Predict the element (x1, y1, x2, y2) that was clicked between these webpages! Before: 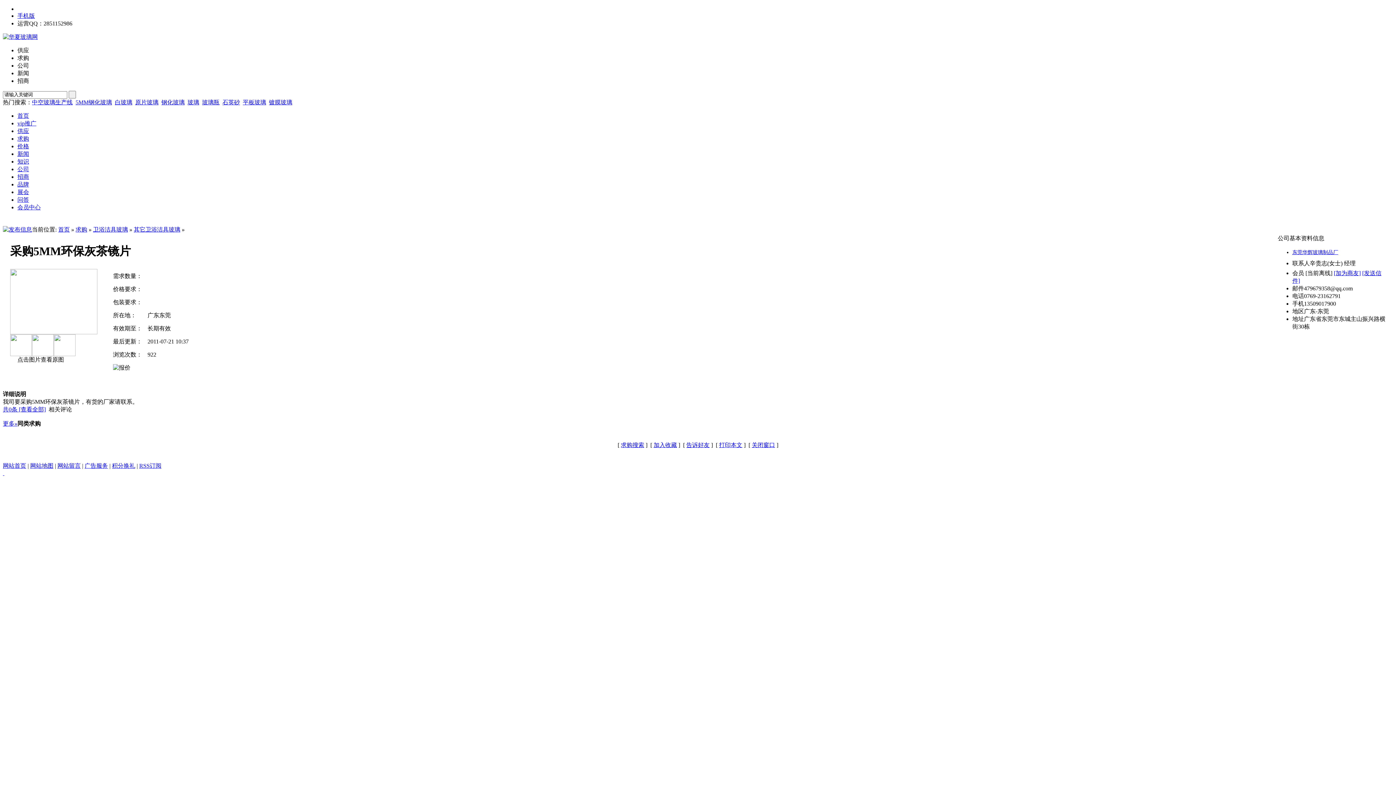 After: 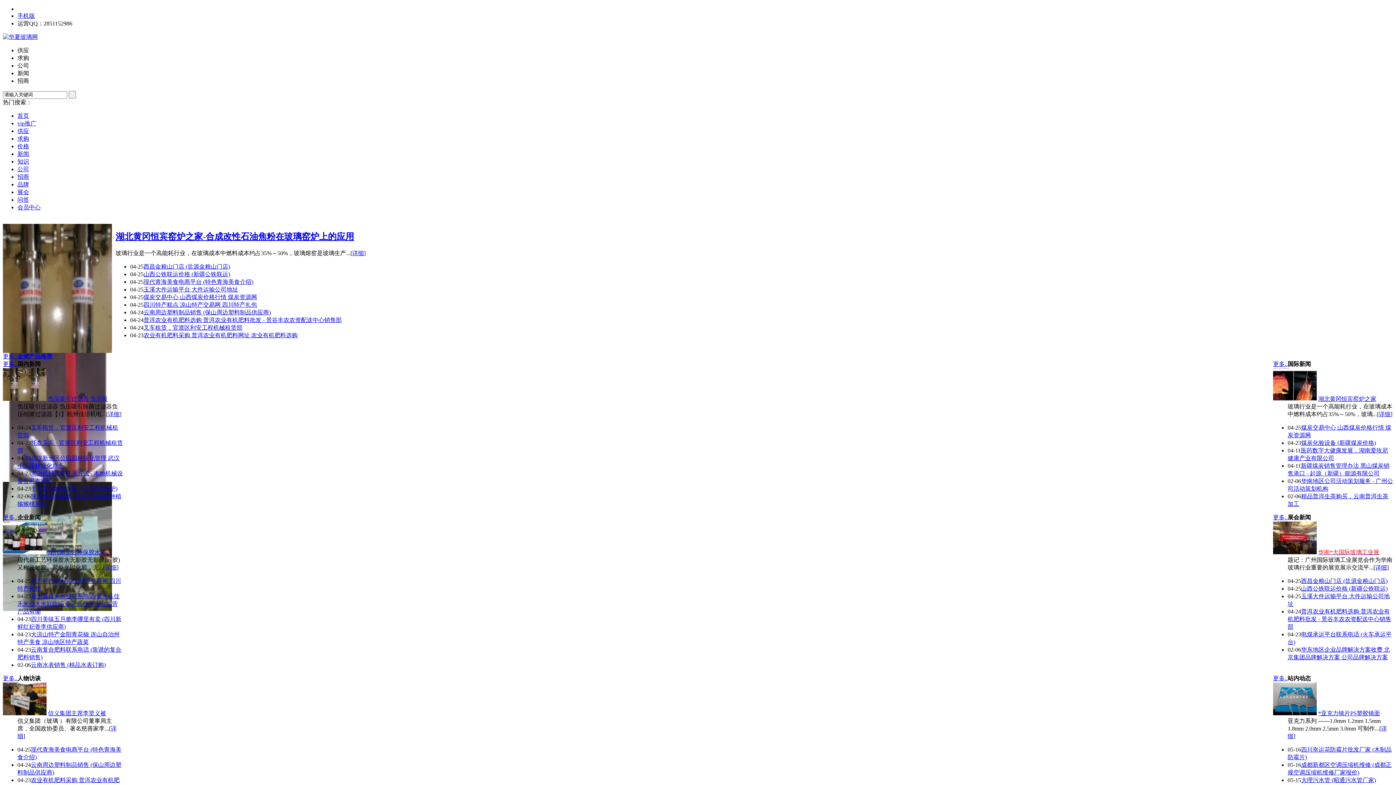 Action: bbox: (17, 150, 29, 156) label: 新闻